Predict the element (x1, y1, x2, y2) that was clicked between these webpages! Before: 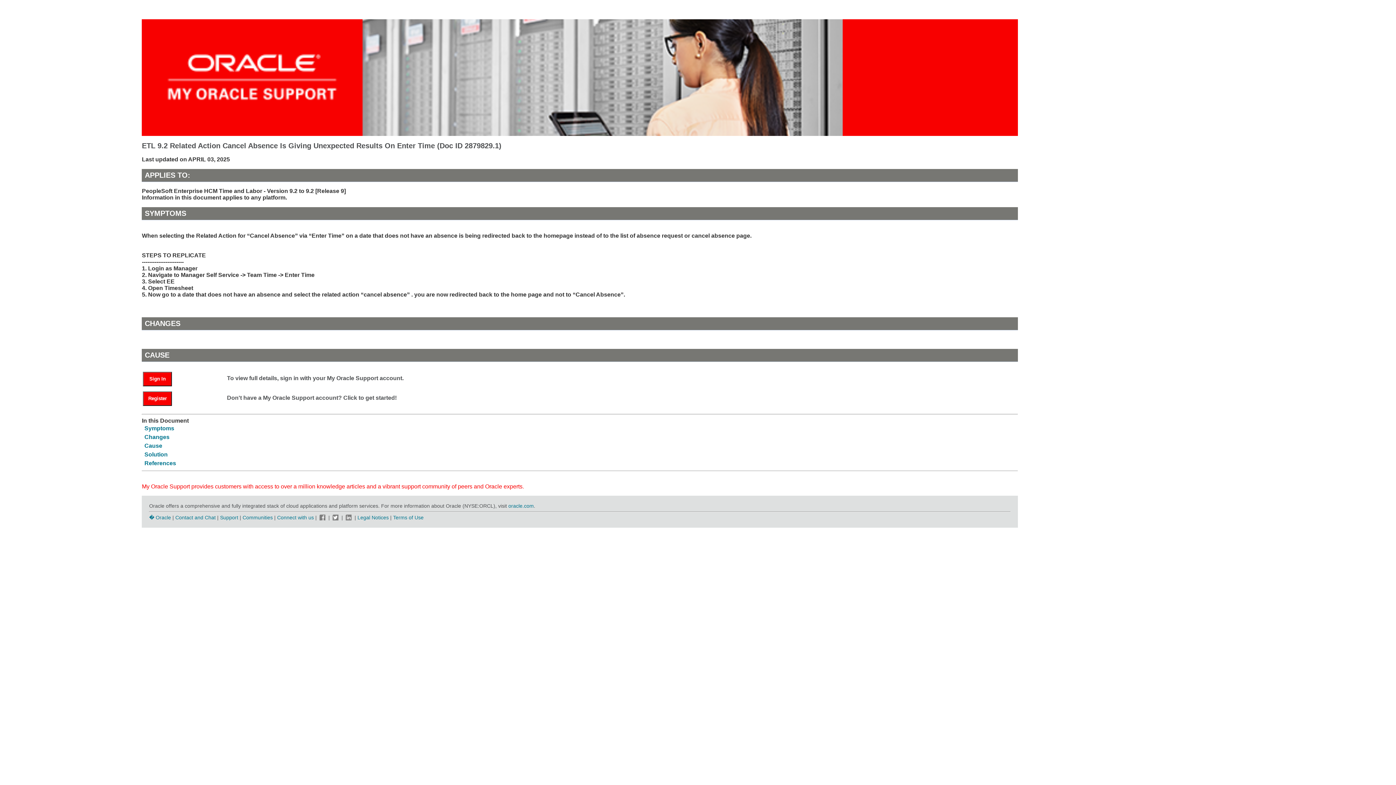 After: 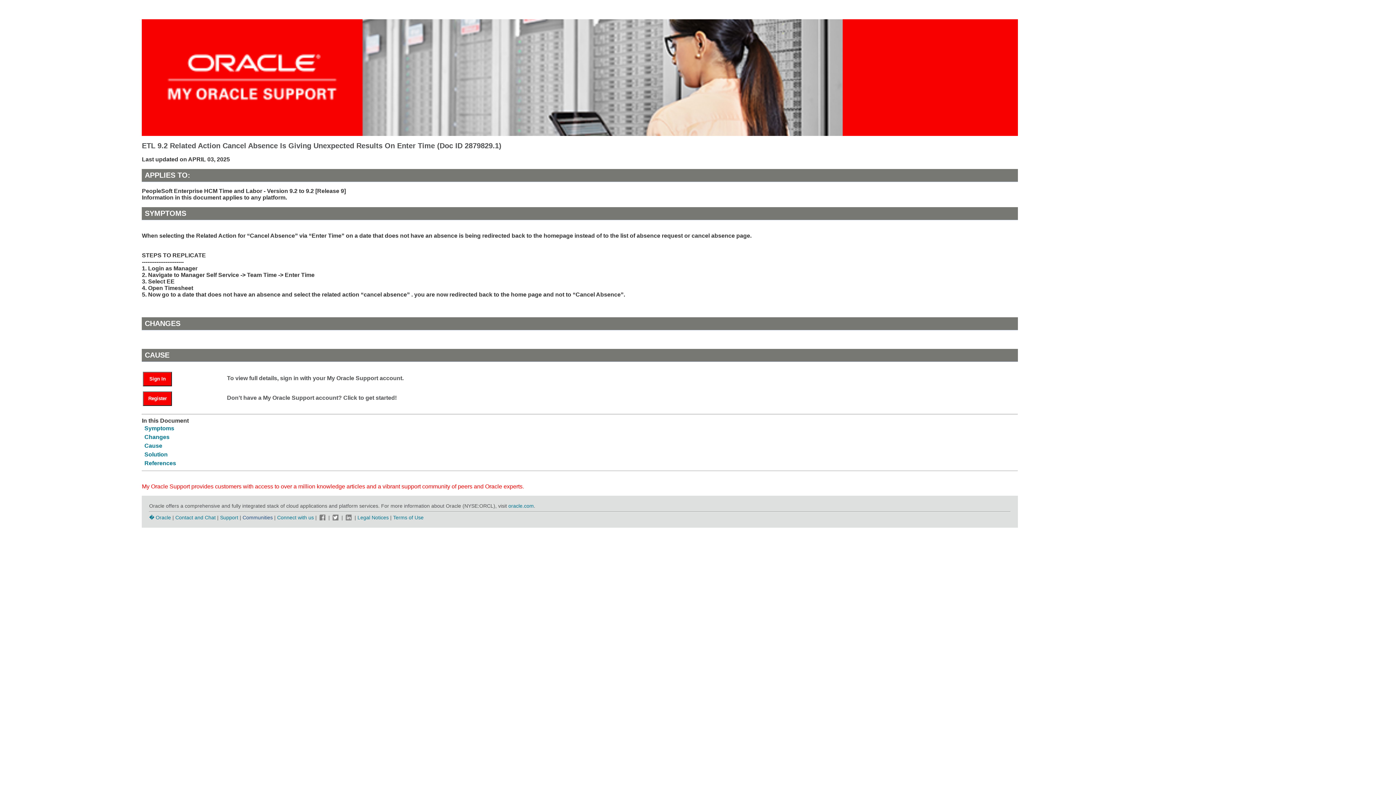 Action: bbox: (242, 514, 272, 520) label: Communities